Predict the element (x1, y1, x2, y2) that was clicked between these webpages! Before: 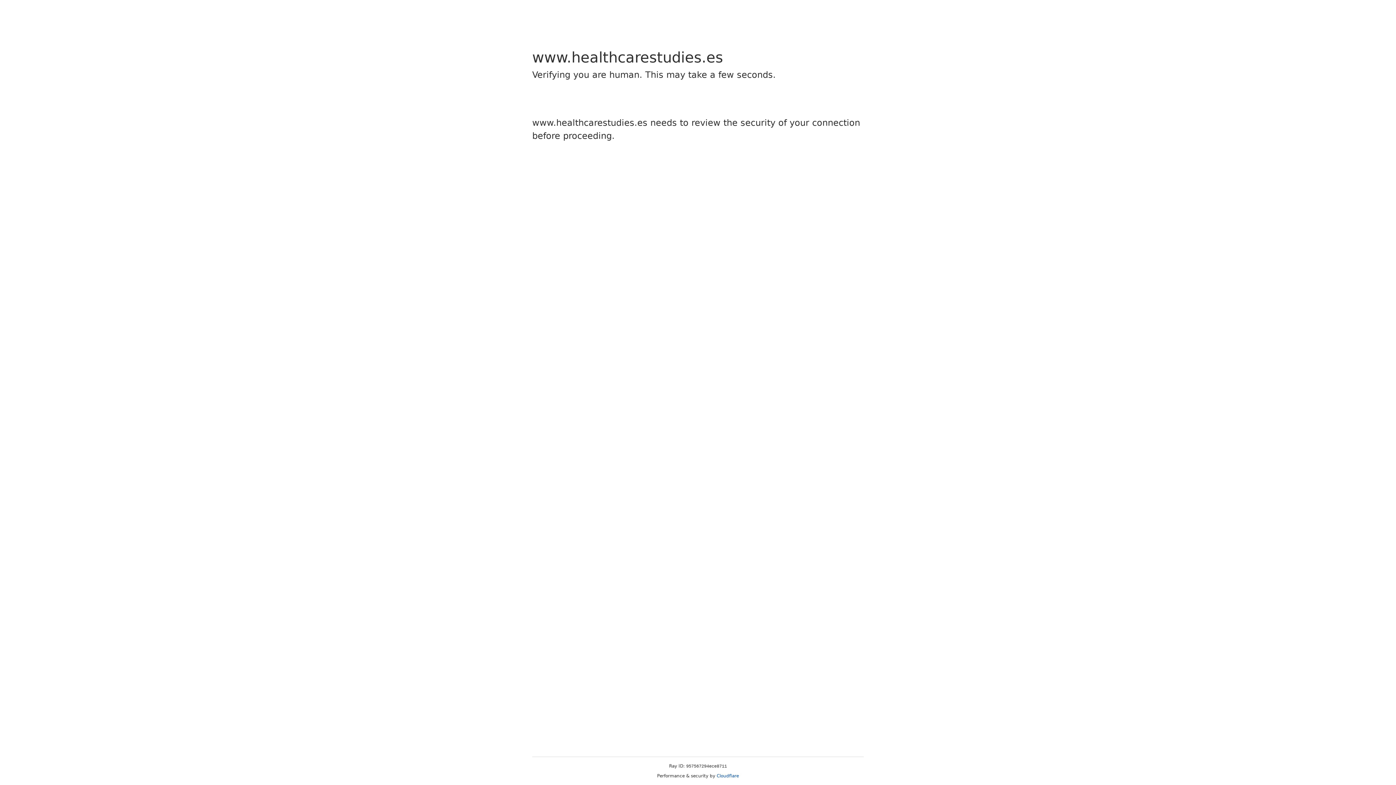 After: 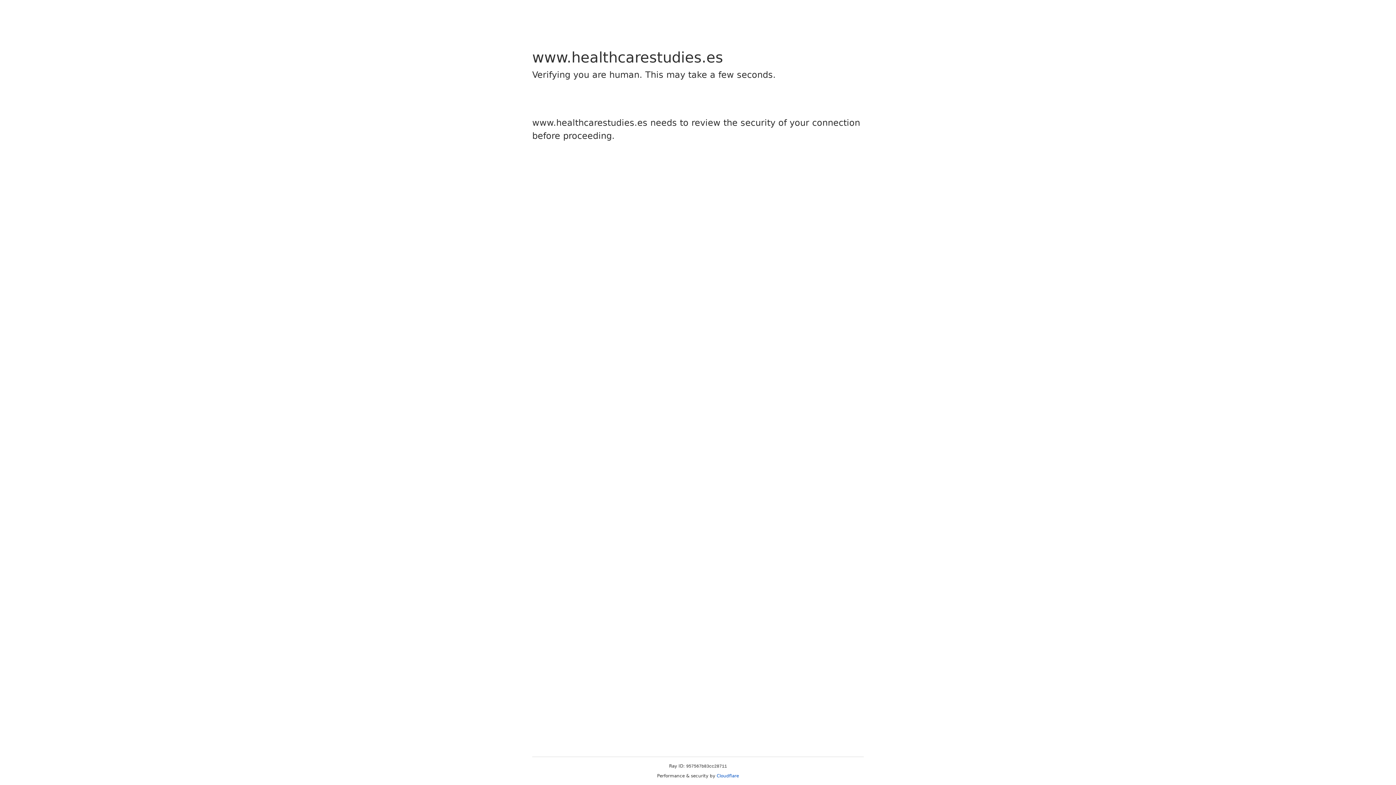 Action: bbox: (716, 773, 739, 778) label: Cloudflare